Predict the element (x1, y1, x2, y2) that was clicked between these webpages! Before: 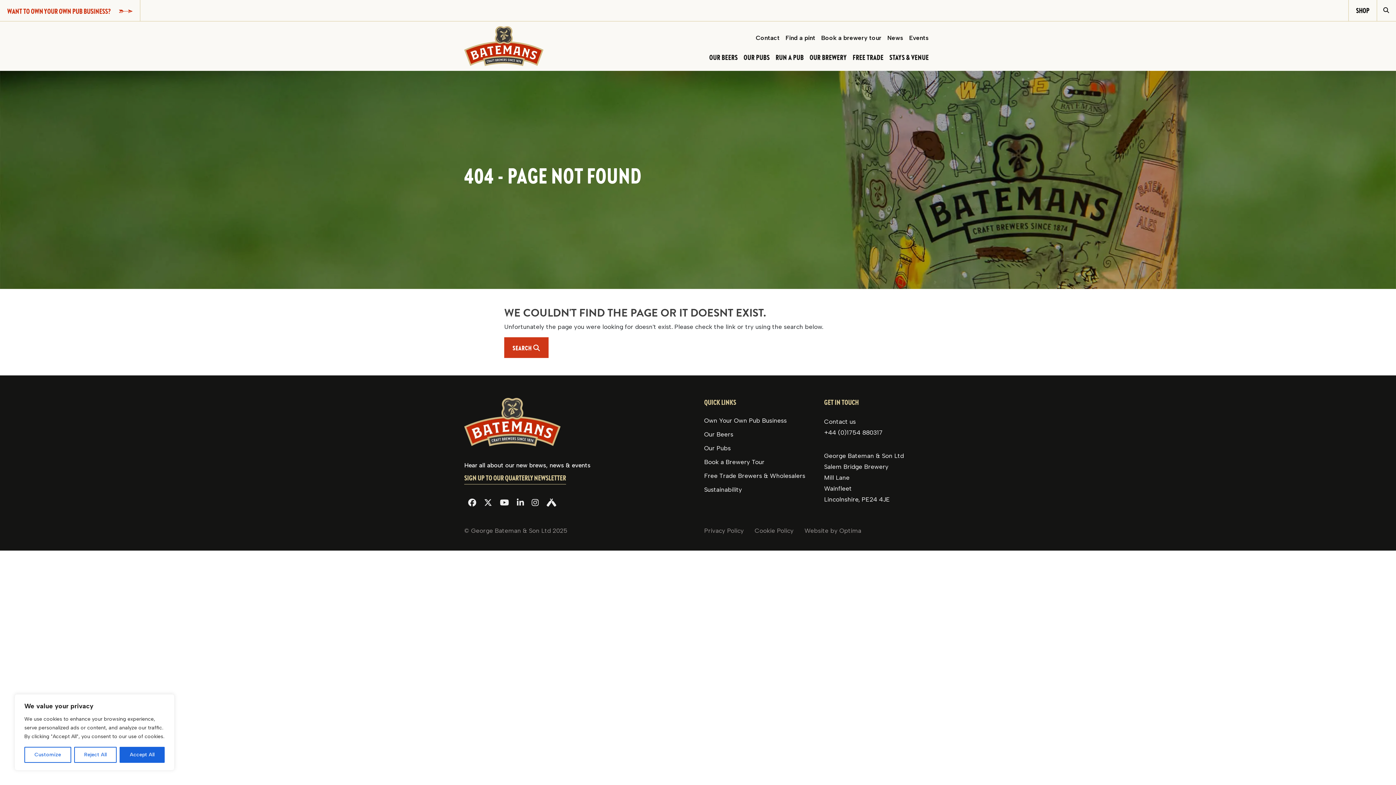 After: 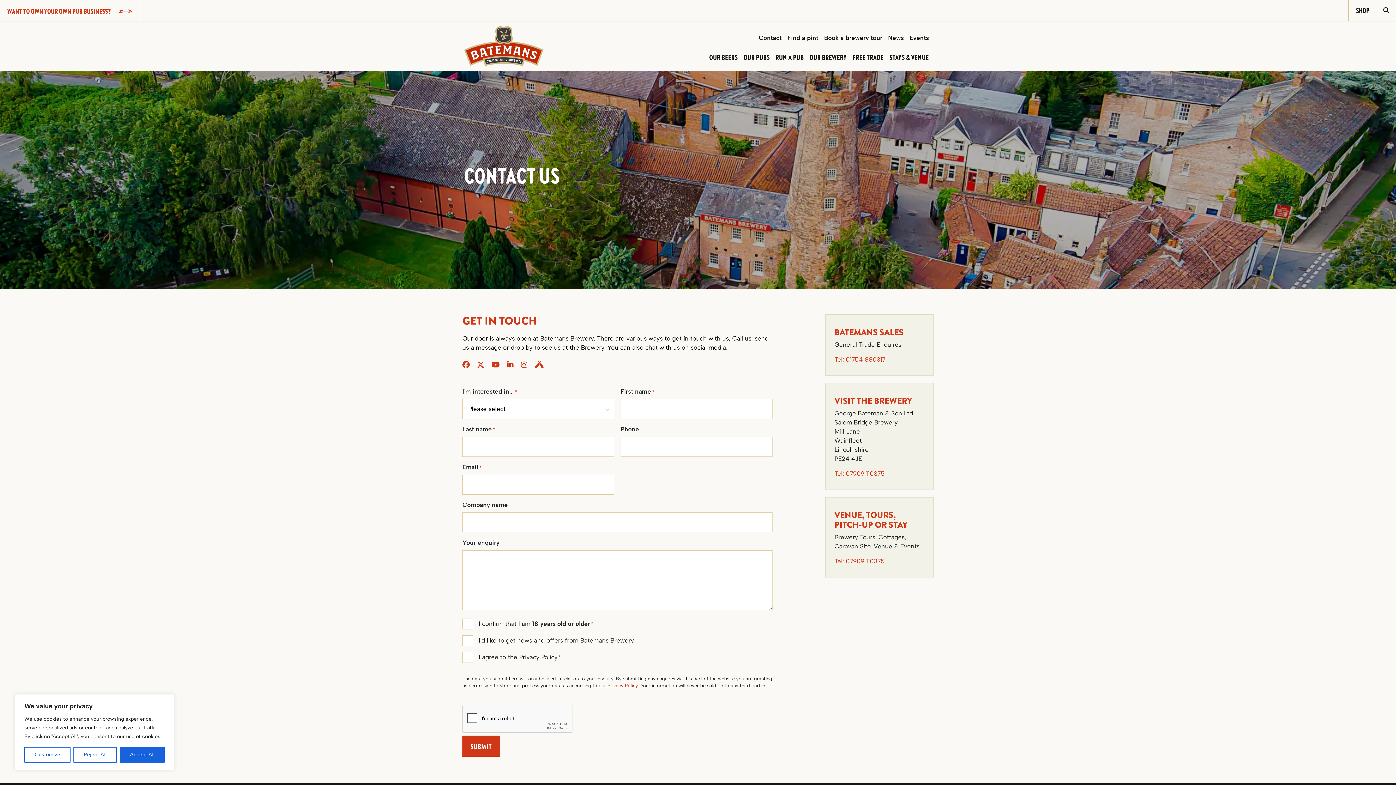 Action: label: Contact bbox: (753, 30, 782, 45)